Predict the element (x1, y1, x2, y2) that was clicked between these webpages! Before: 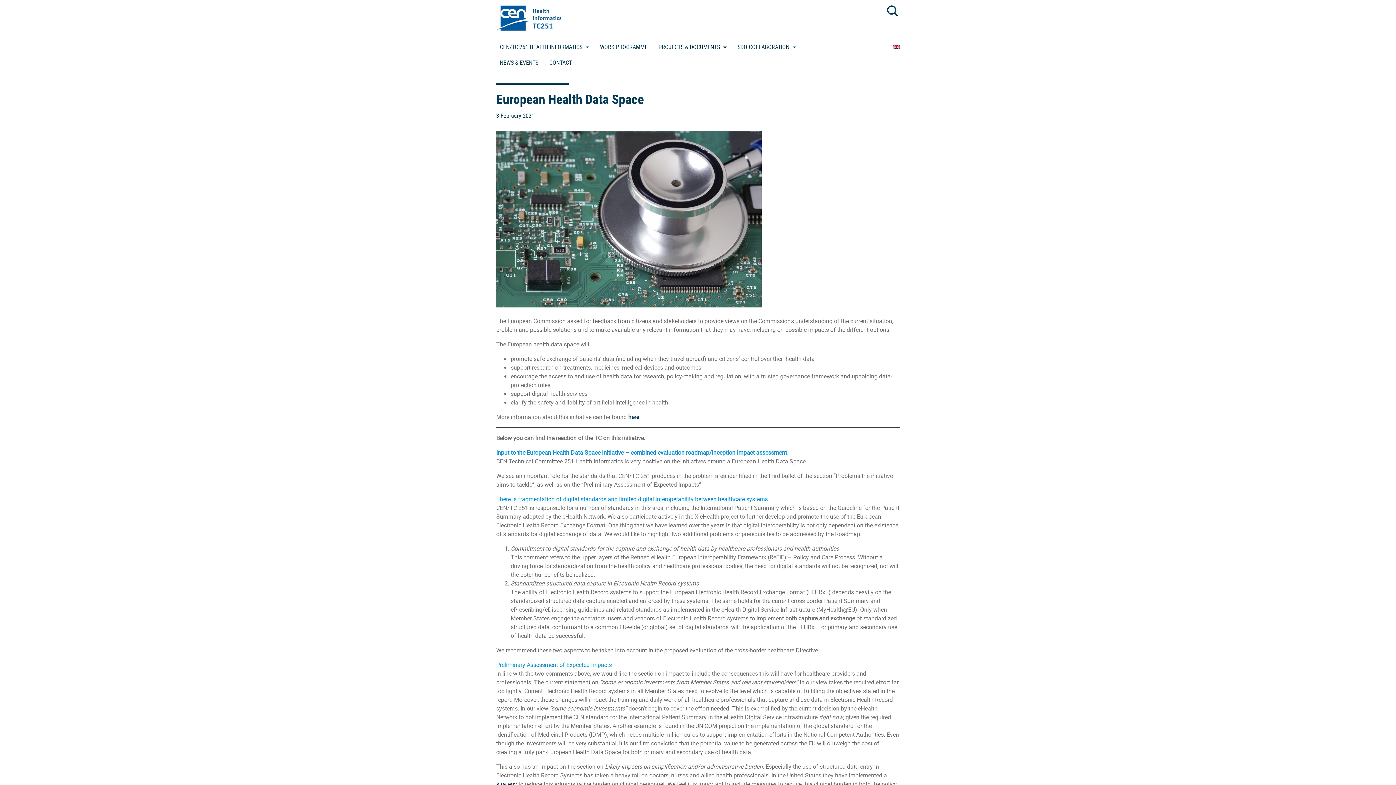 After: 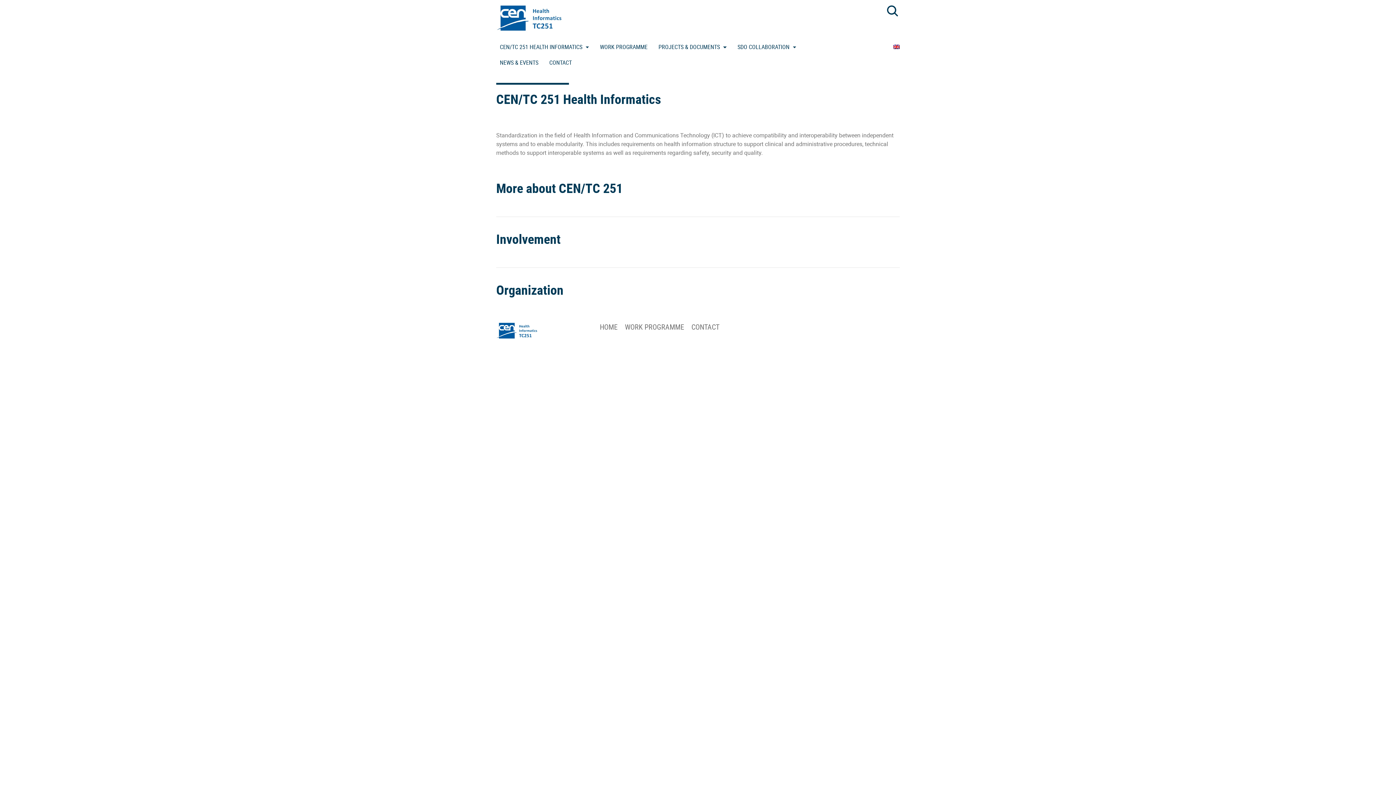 Action: bbox: (500, 42, 589, 50) label: CEN/TC 251 HEALTH INFORMATICS 